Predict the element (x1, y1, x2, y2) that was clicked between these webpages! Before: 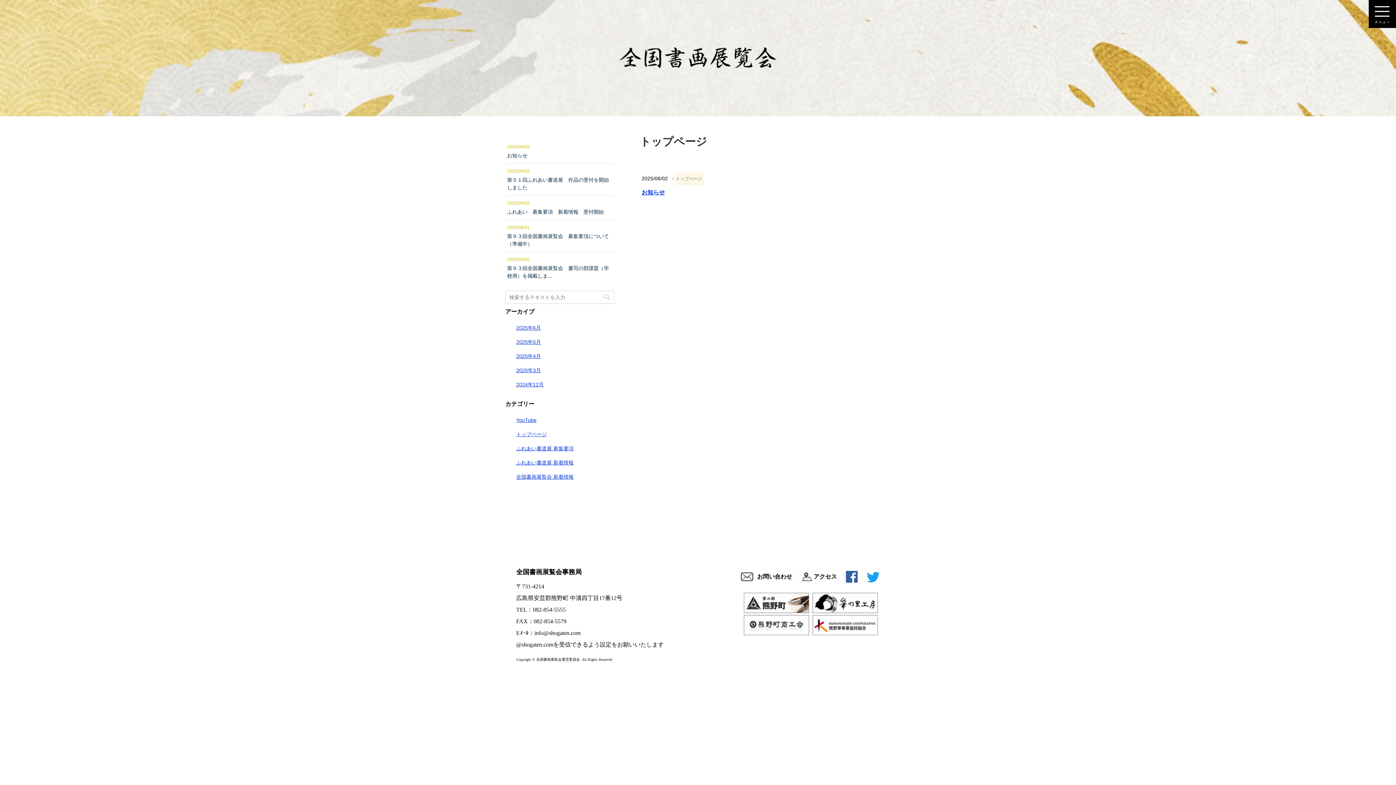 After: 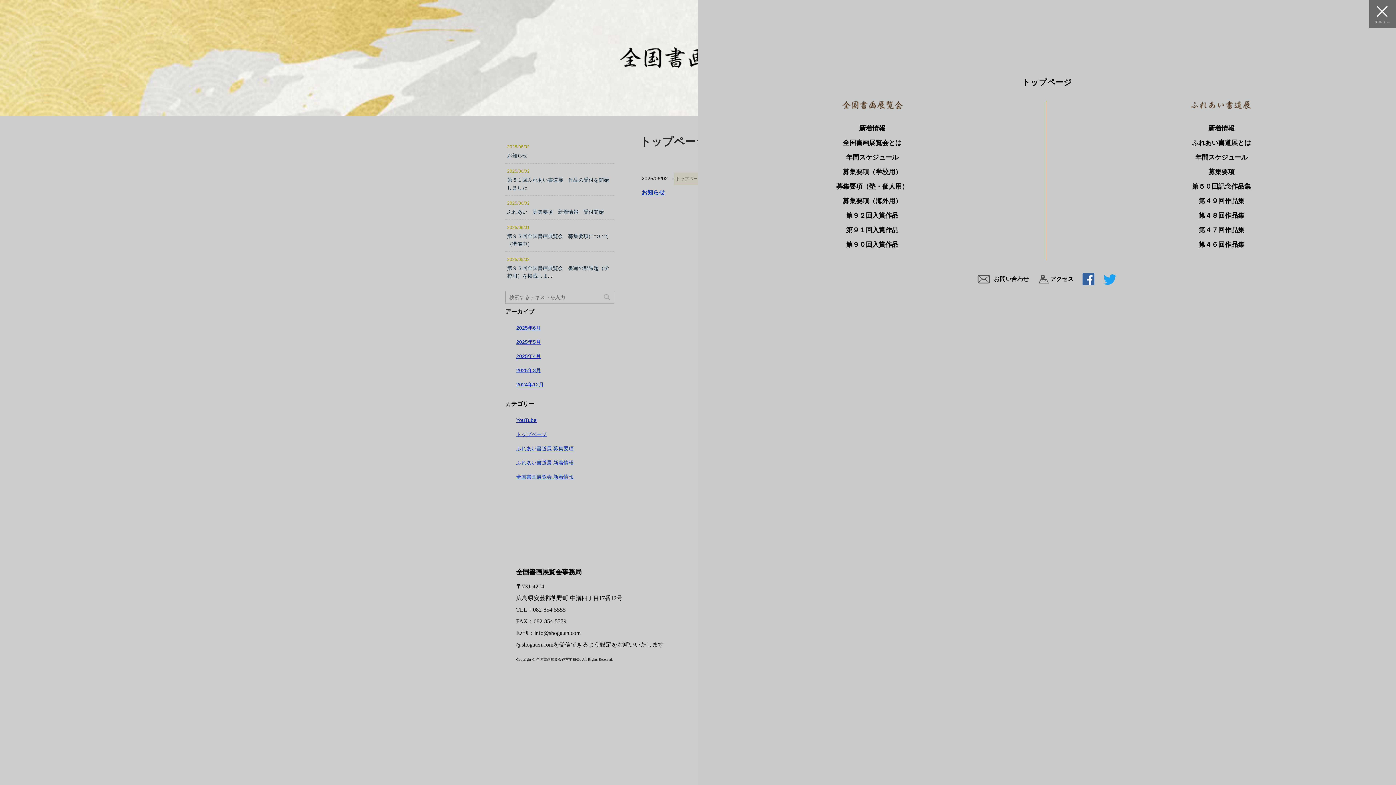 Action: label: toggle navigation bbox: (1369, 0, 1396, 28)